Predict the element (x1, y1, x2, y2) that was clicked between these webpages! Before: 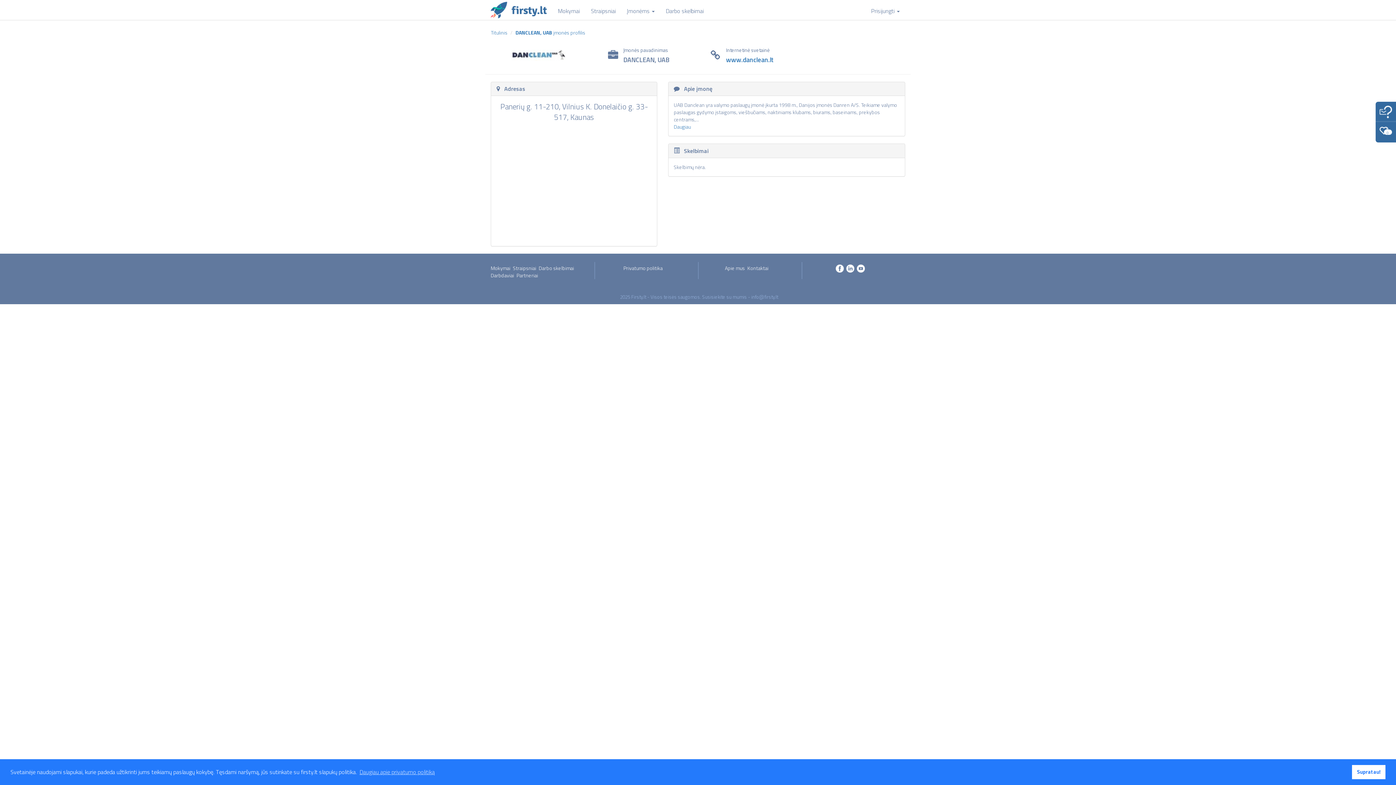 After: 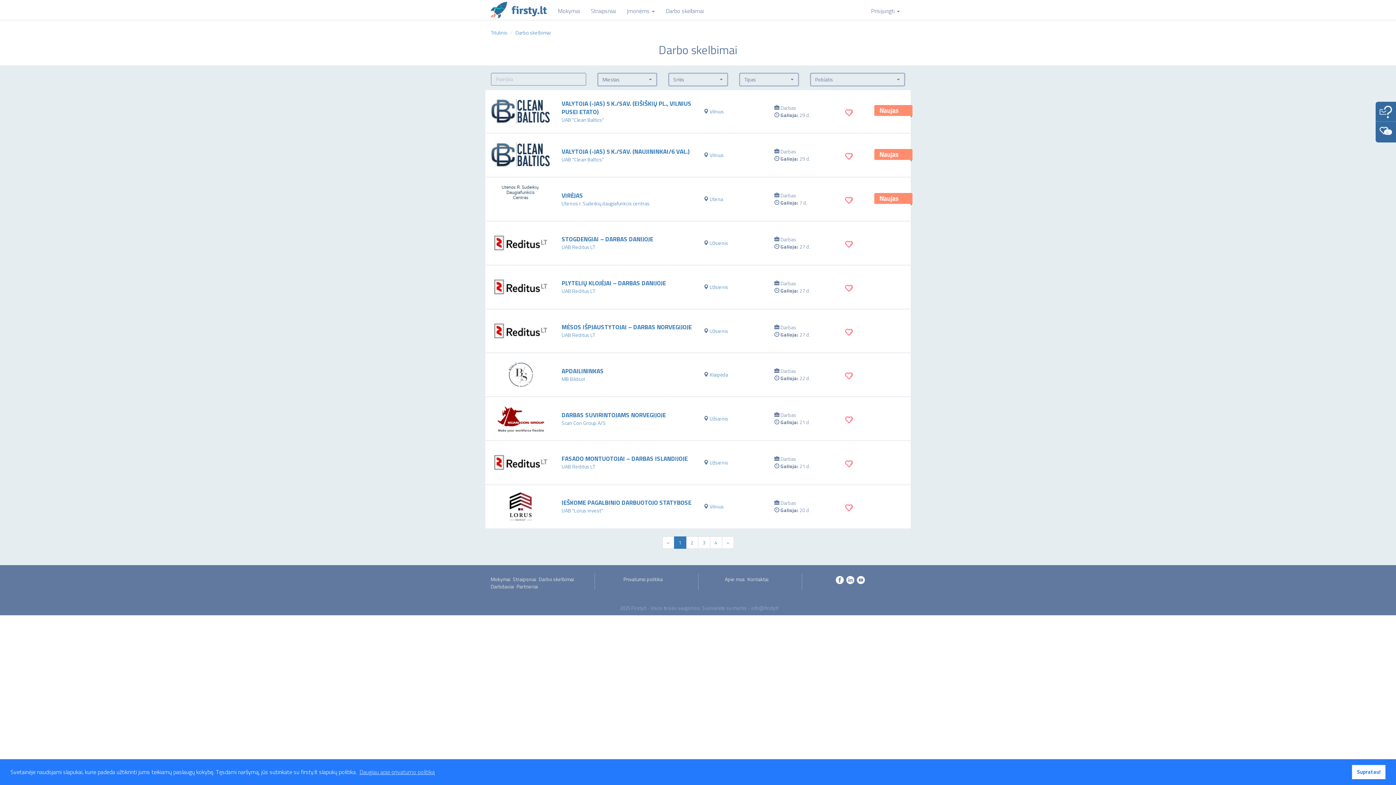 Action: bbox: (660, 1, 709, 20) label: Darbo skelbimai